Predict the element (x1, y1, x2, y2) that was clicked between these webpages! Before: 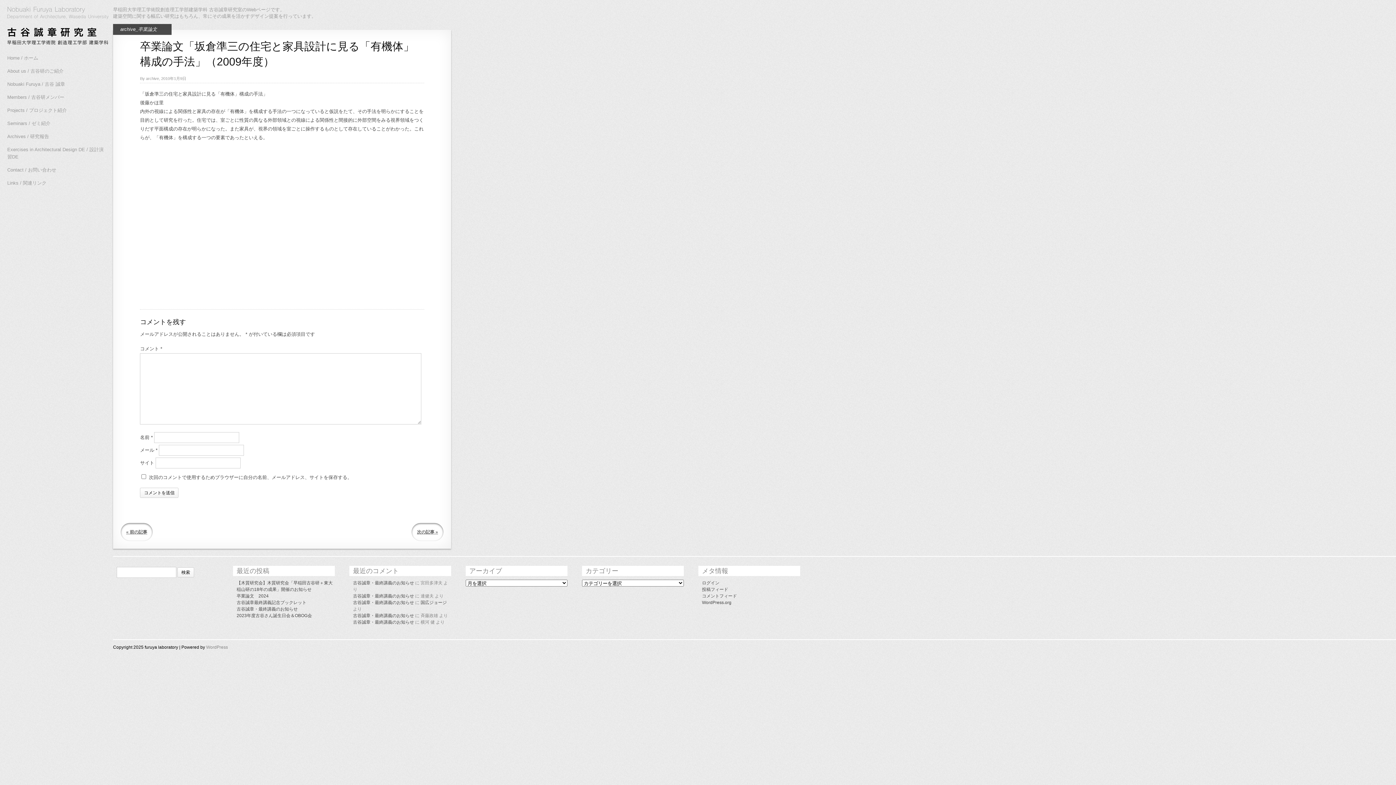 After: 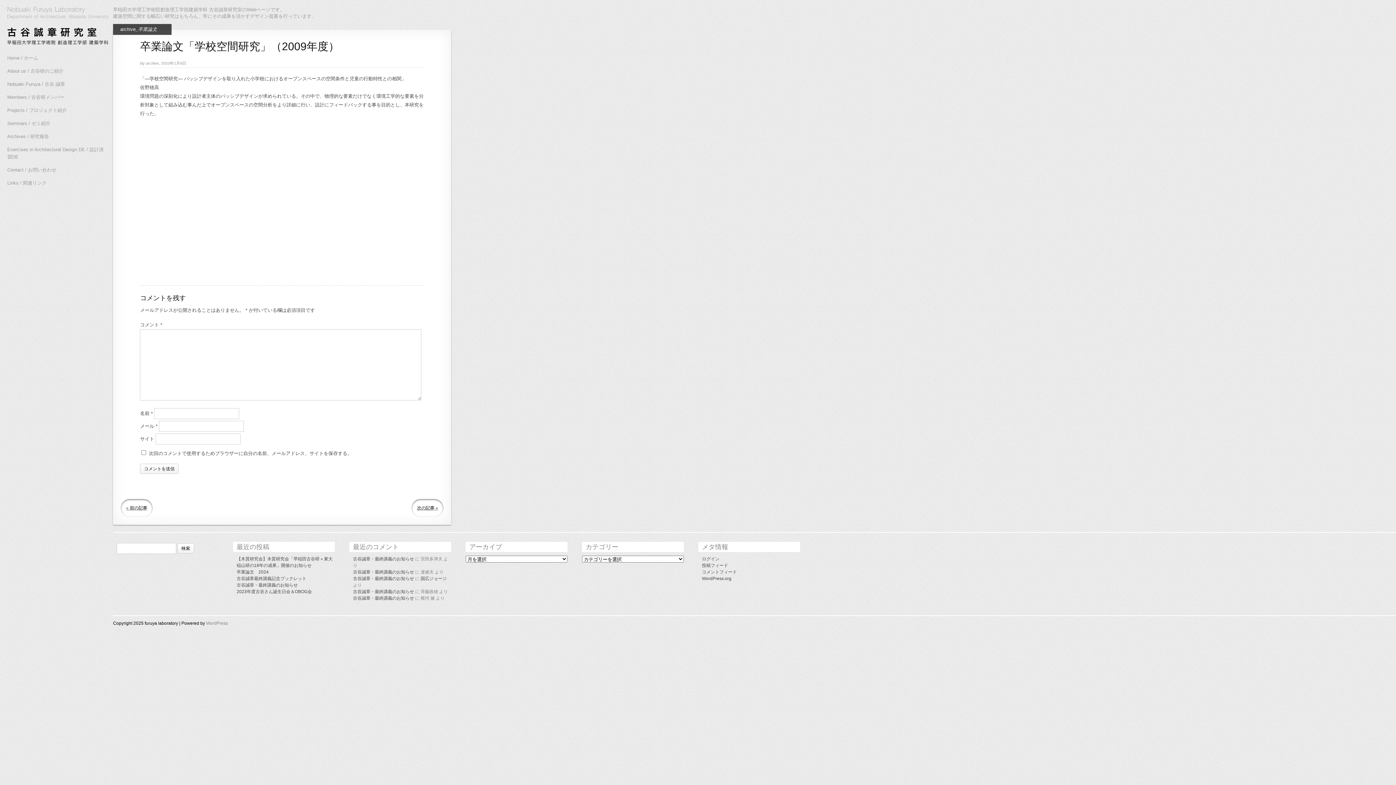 Action: bbox: (411, 522, 444, 541) label: 次の記事 »